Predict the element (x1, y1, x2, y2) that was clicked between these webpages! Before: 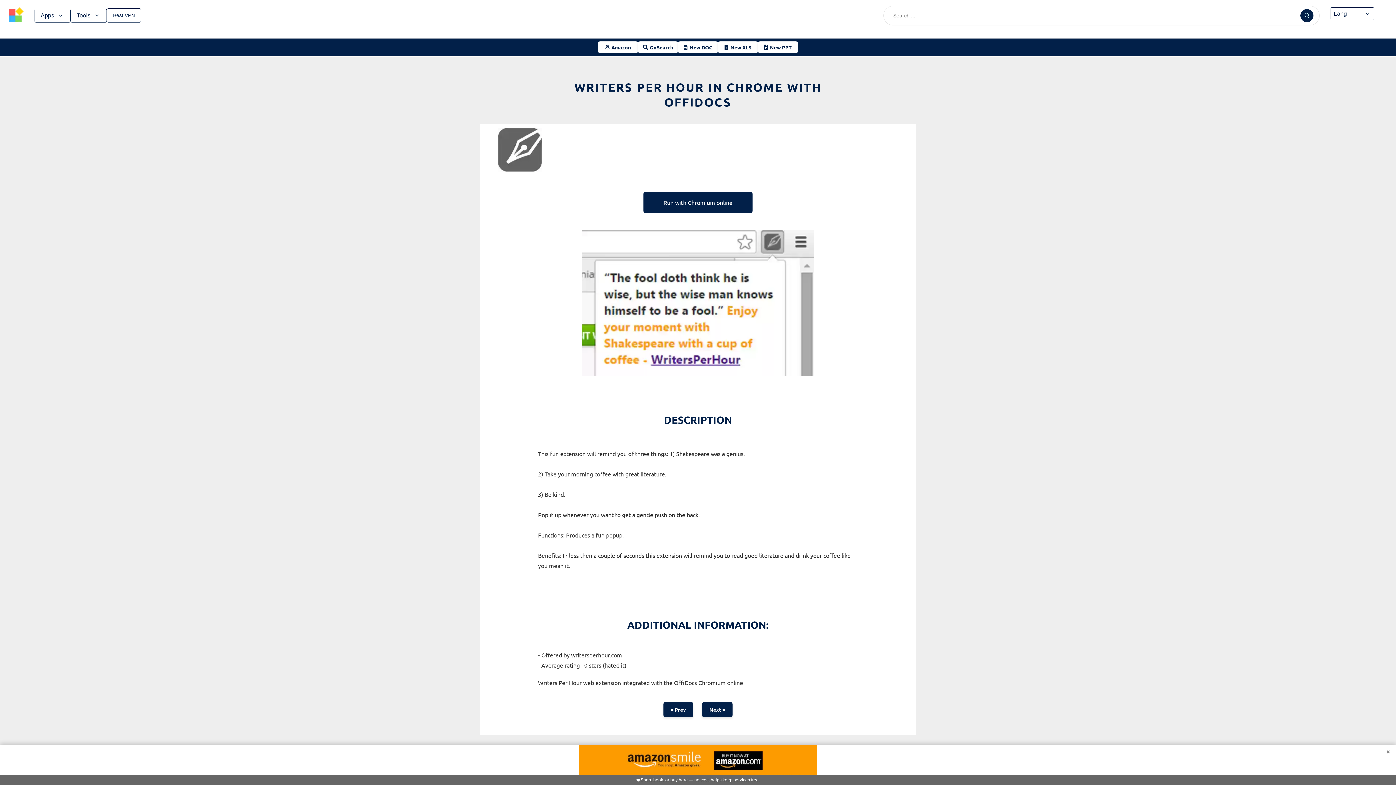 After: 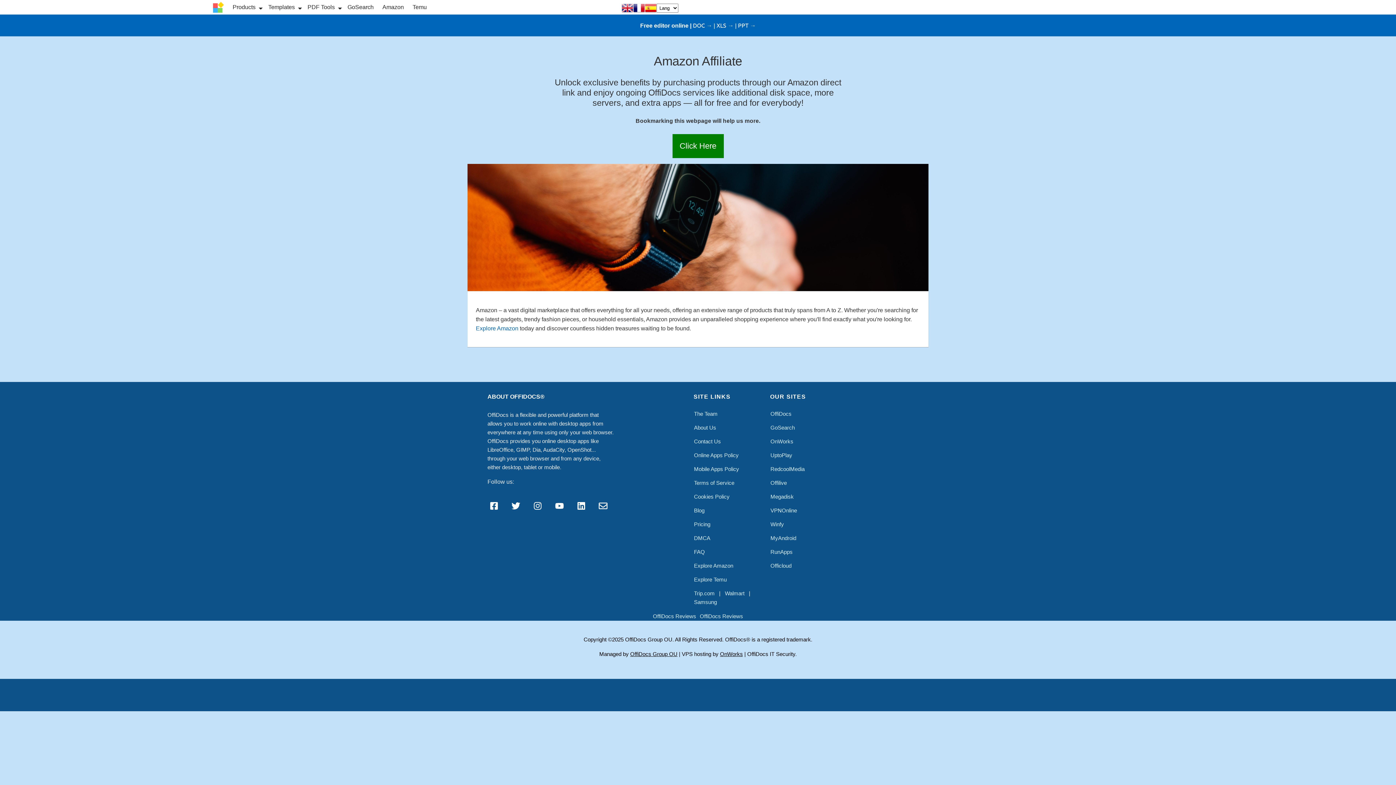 Action: label: Amazon bbox: (598, 41, 638, 53)